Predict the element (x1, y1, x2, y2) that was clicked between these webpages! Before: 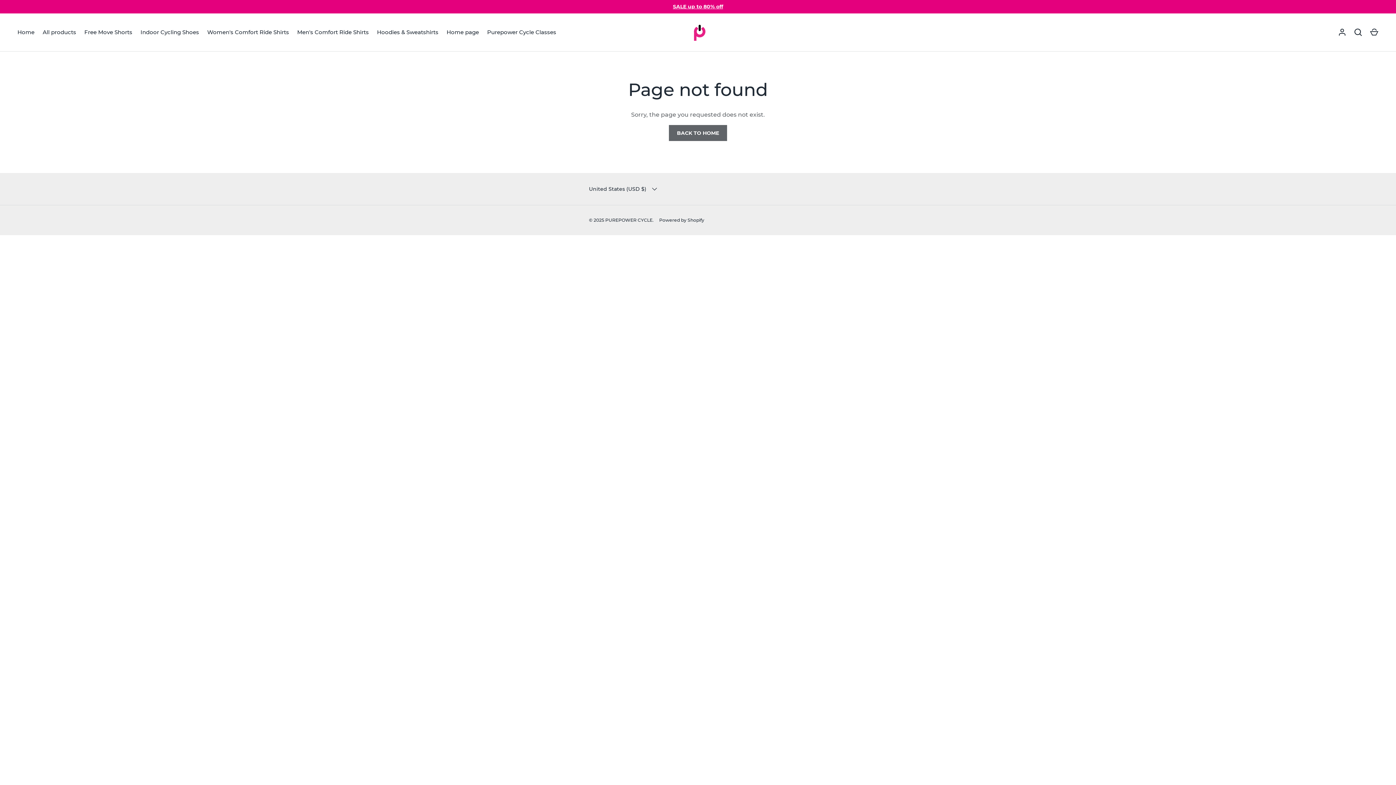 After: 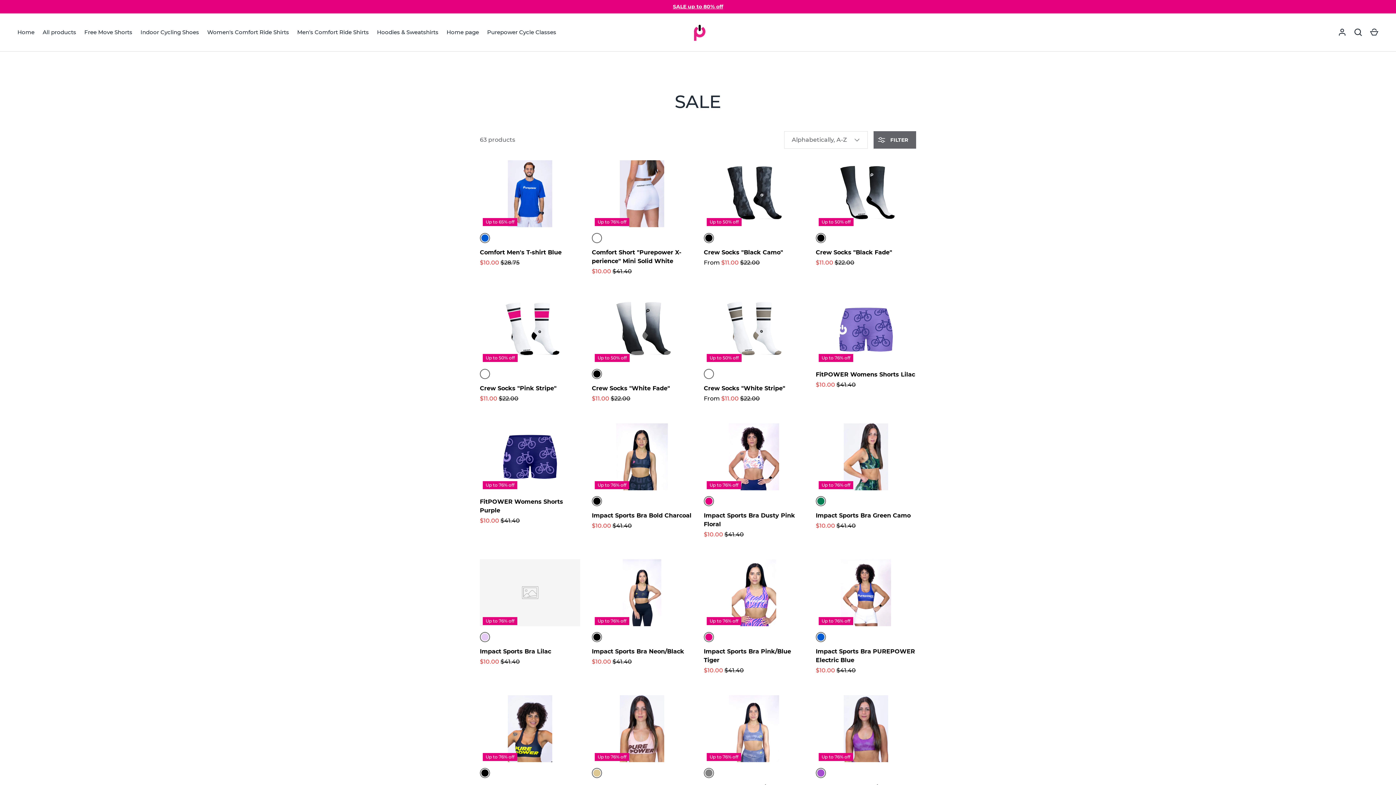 Action: label: SALE up to 80% off bbox: (673, 3, 723, 9)